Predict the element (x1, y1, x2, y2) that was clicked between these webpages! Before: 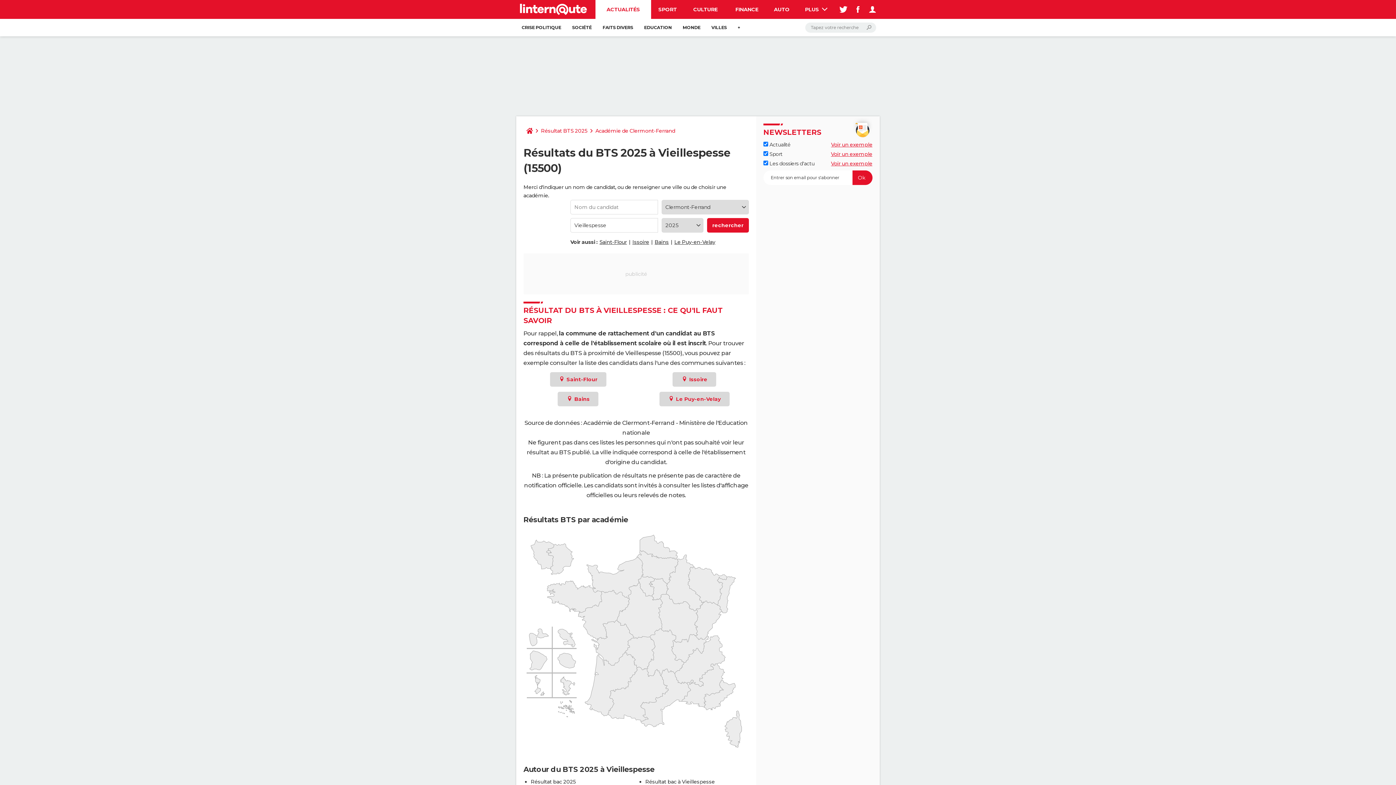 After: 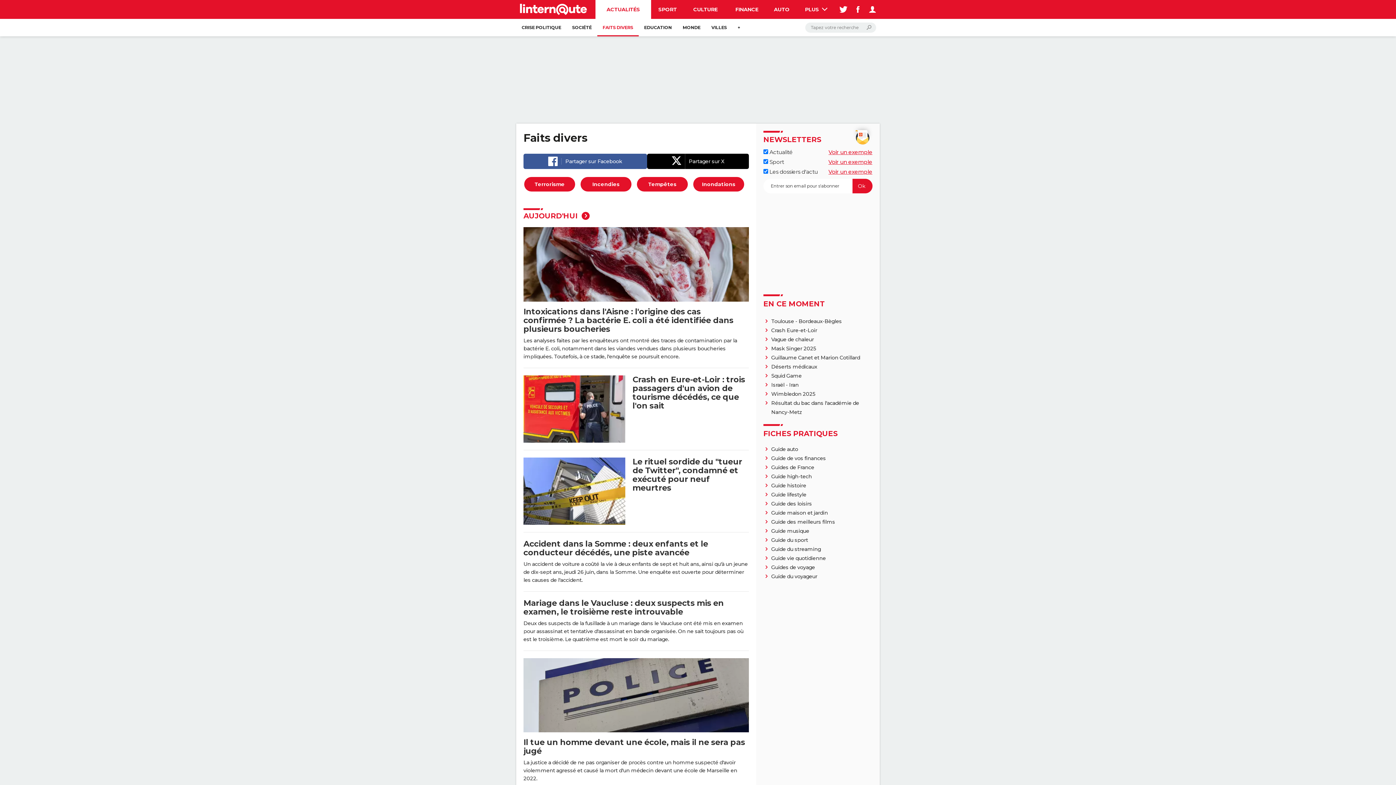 Action: label: FAITS DIVERS bbox: (597, 18, 638, 36)